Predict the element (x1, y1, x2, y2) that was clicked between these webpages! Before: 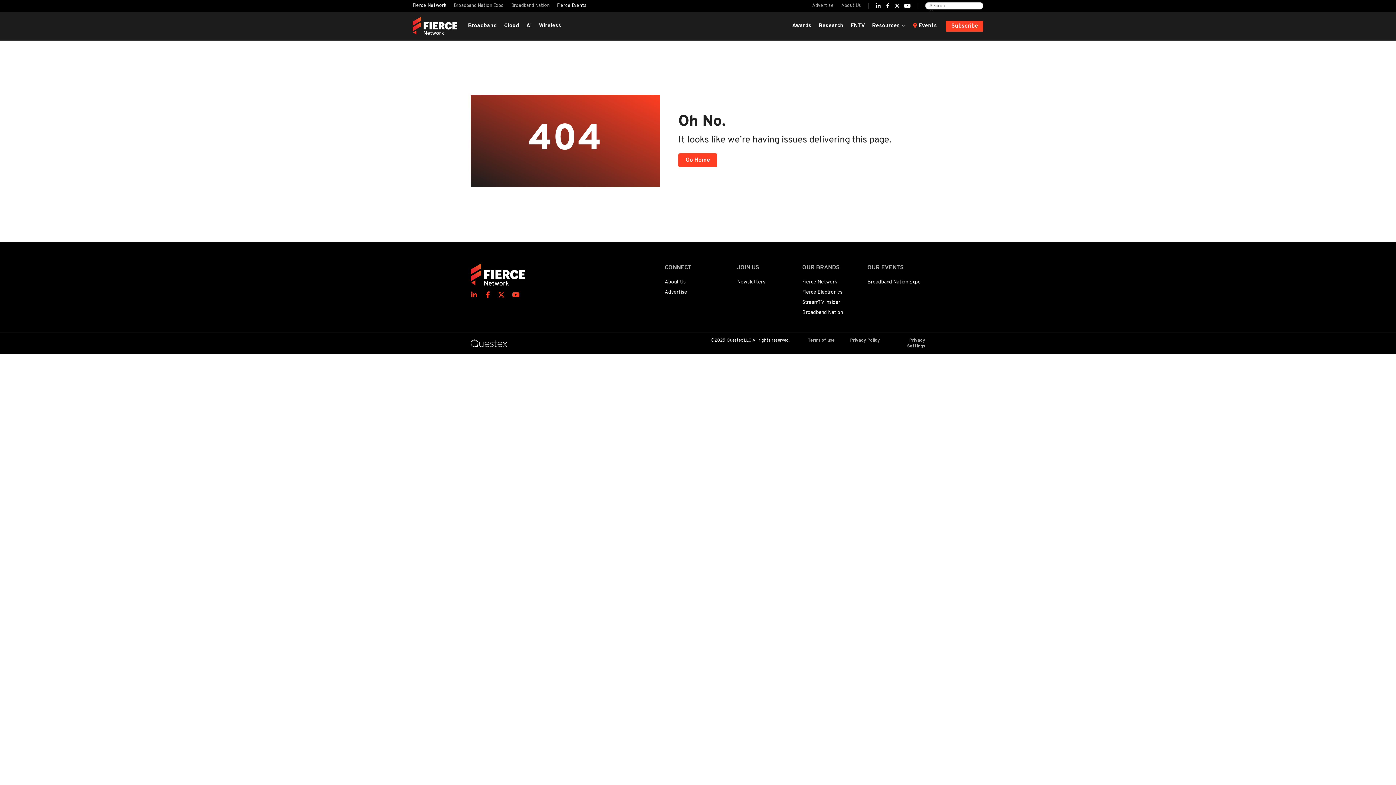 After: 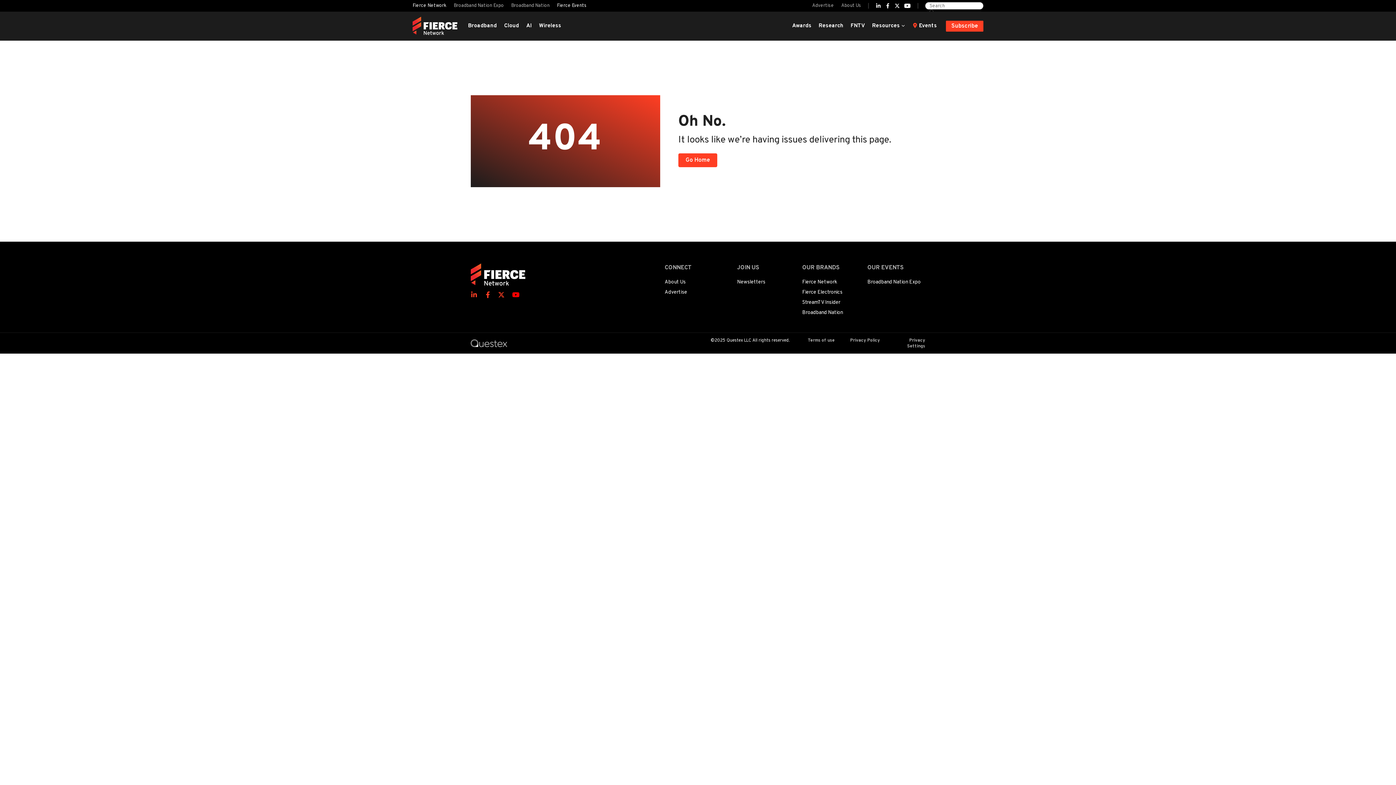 Action: label: Youtube bbox: (511, 291, 522, 298)